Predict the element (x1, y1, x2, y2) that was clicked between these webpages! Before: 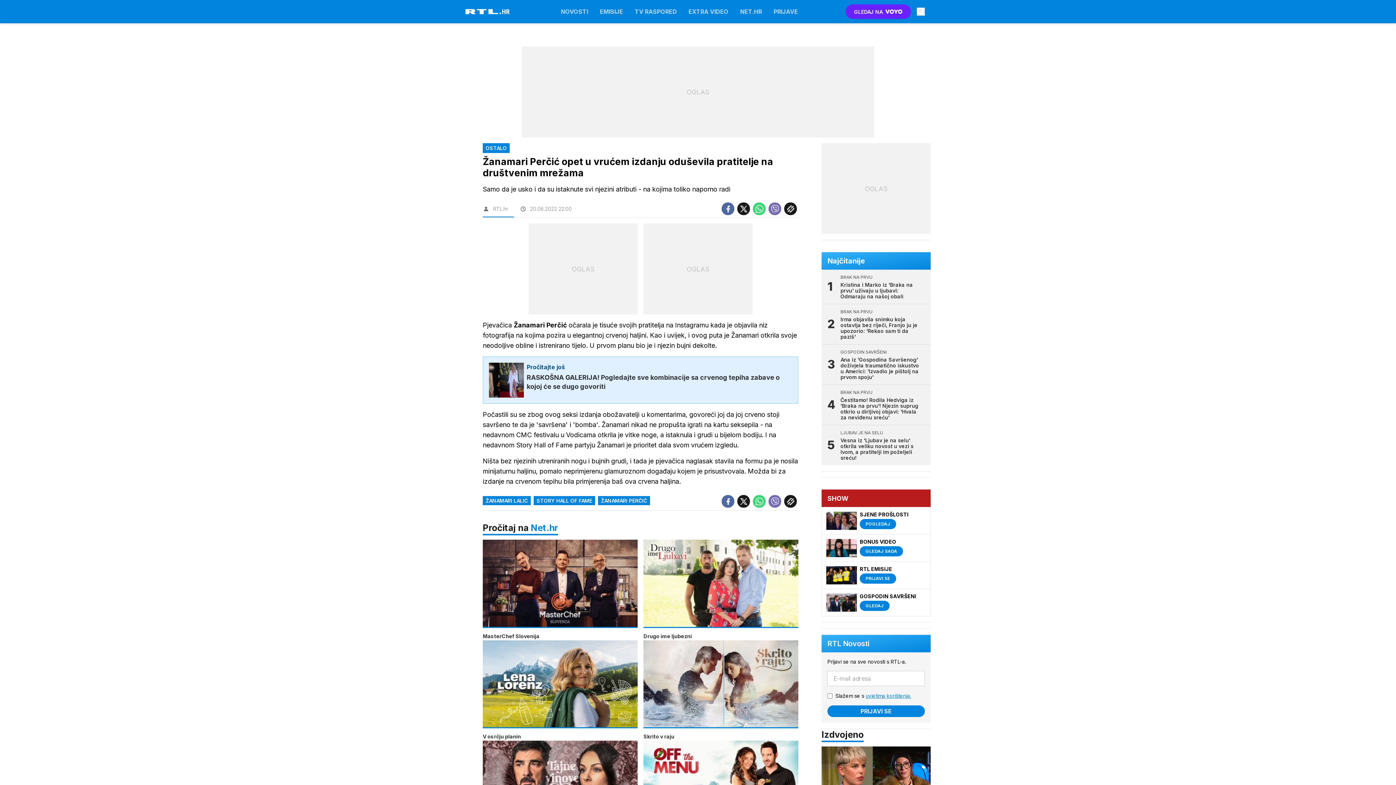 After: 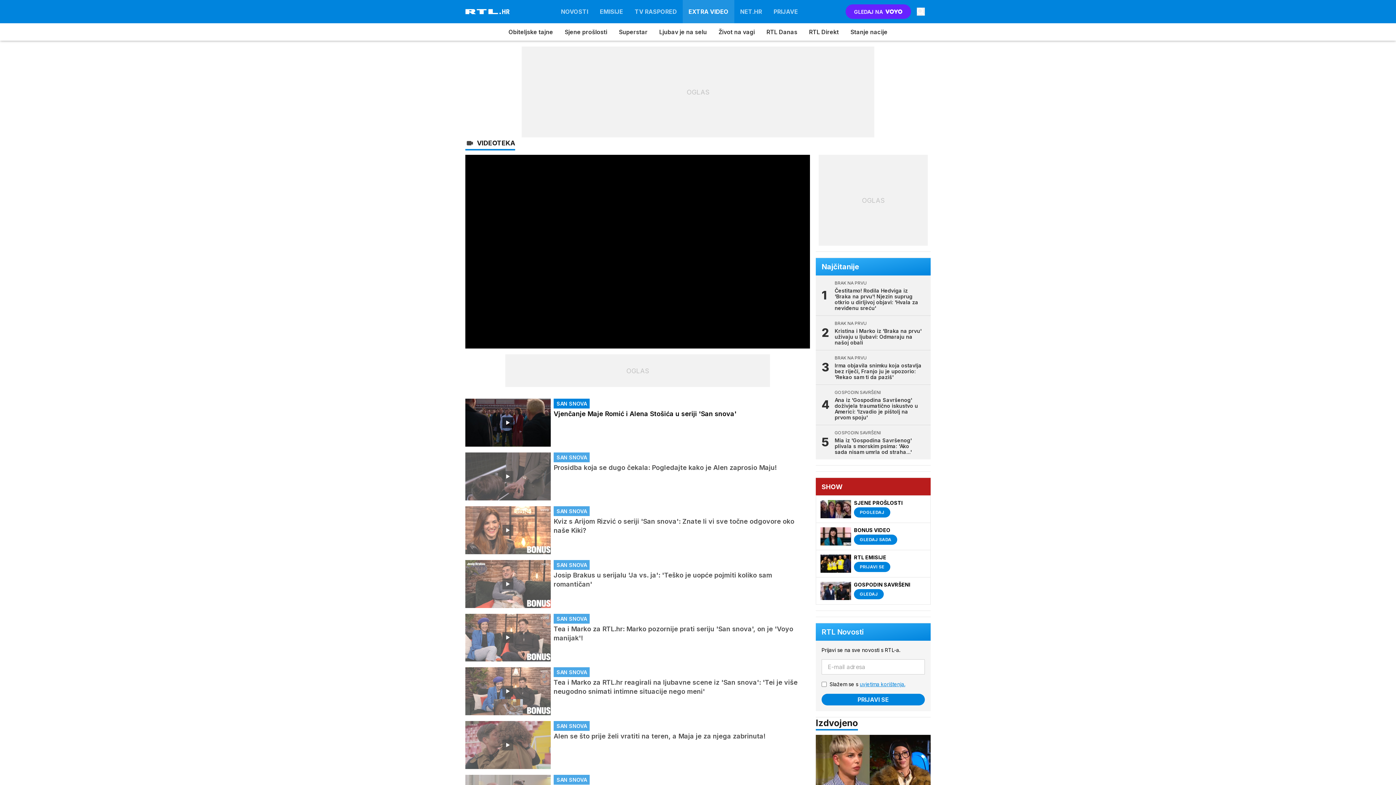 Action: bbox: (822, 534, 930, 562) label: BONUS VIDEO
GLEDAJ SADA